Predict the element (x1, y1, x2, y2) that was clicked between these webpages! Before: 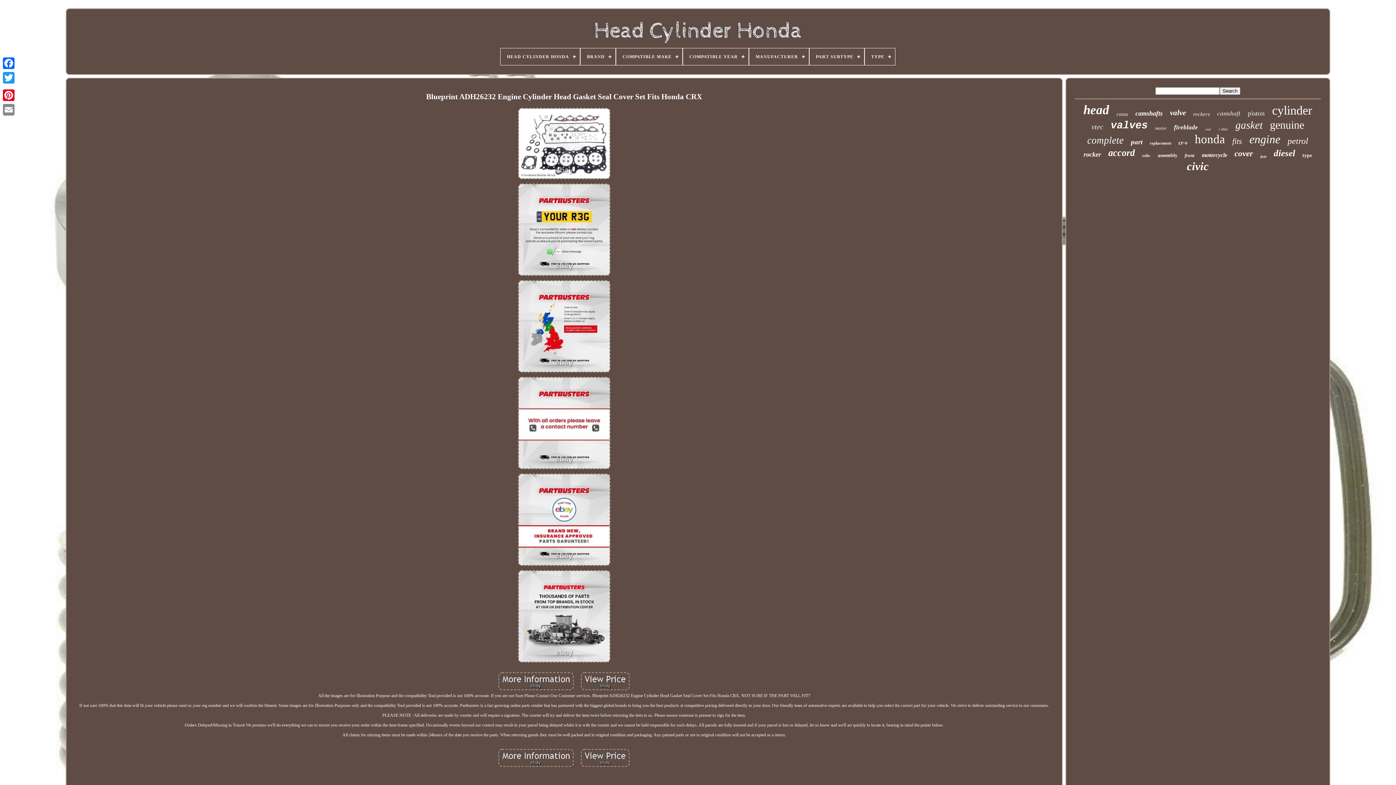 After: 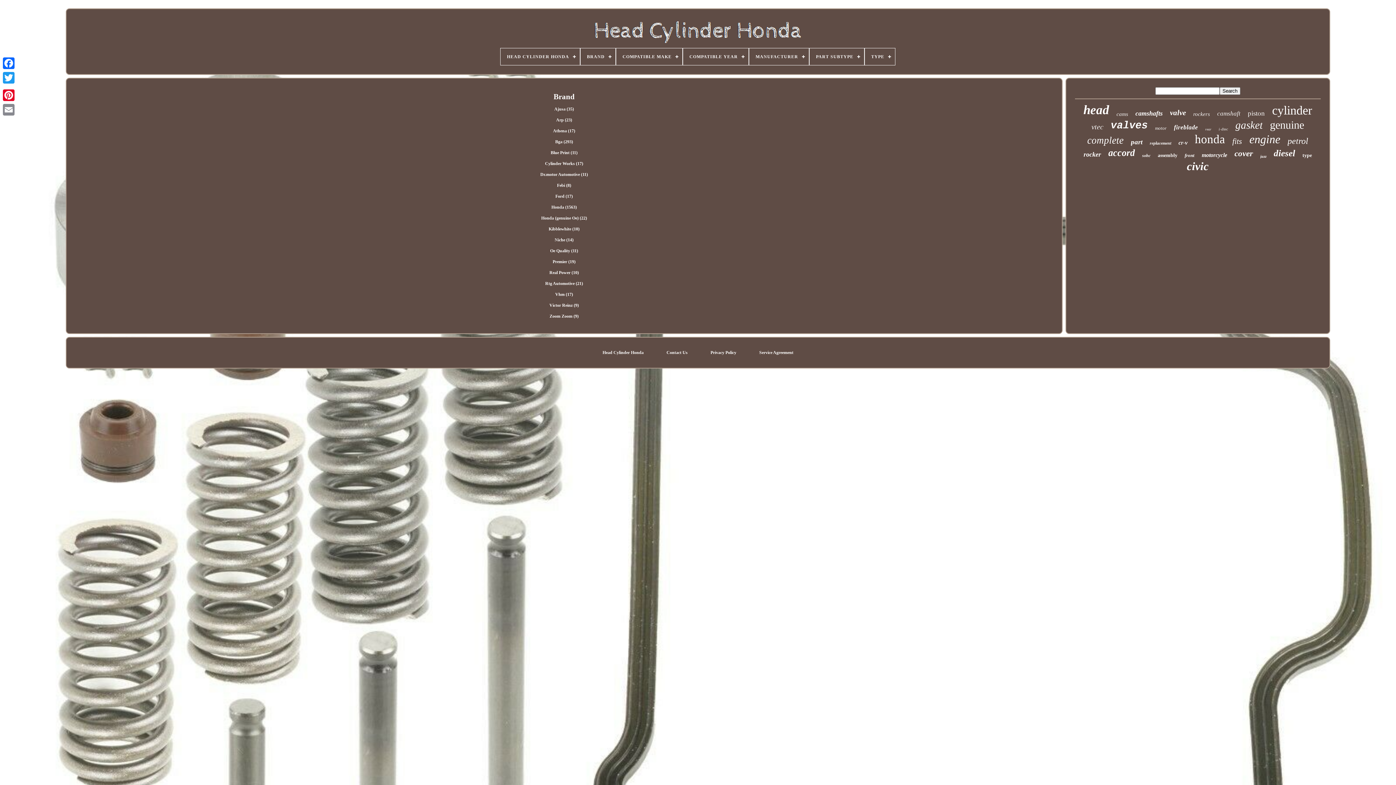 Action: bbox: (580, 48, 615, 65) label: BRAND